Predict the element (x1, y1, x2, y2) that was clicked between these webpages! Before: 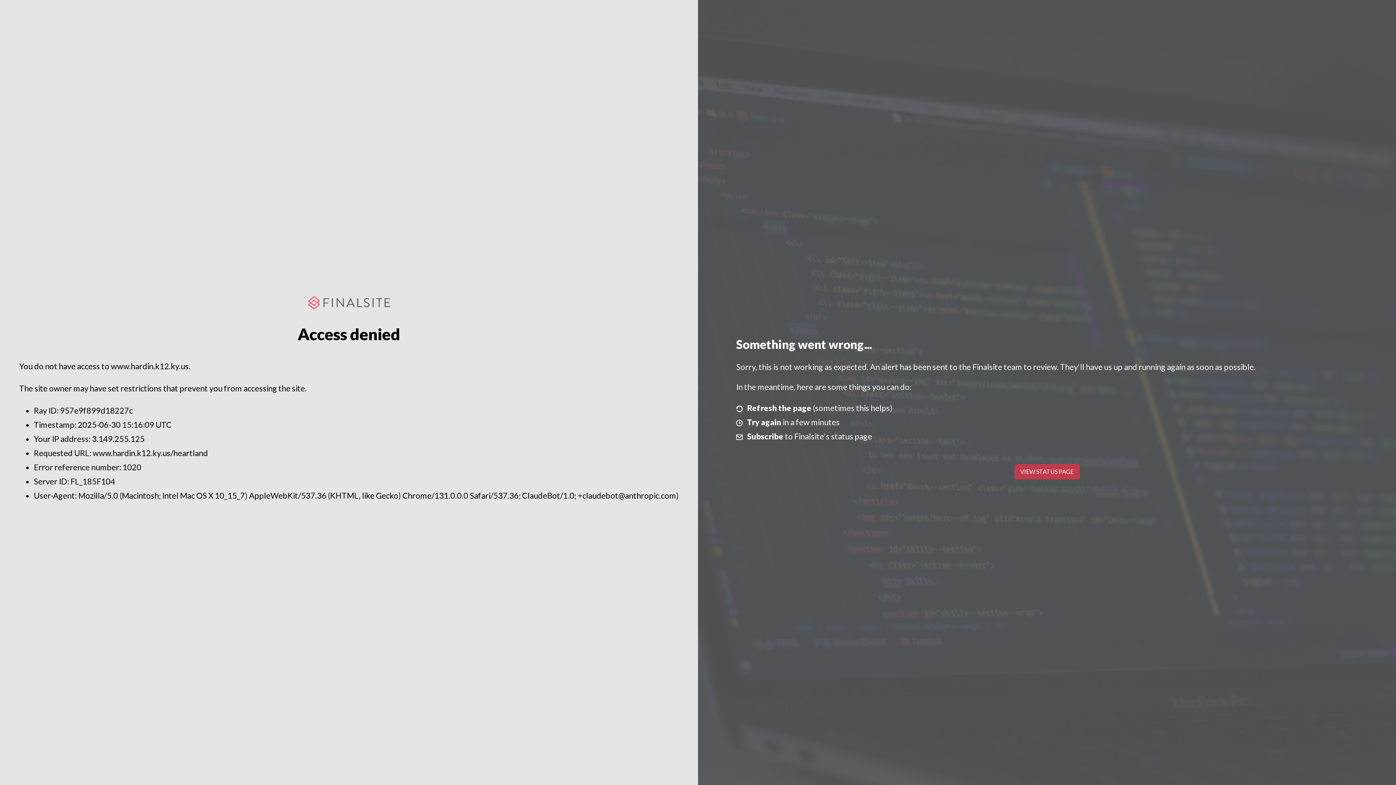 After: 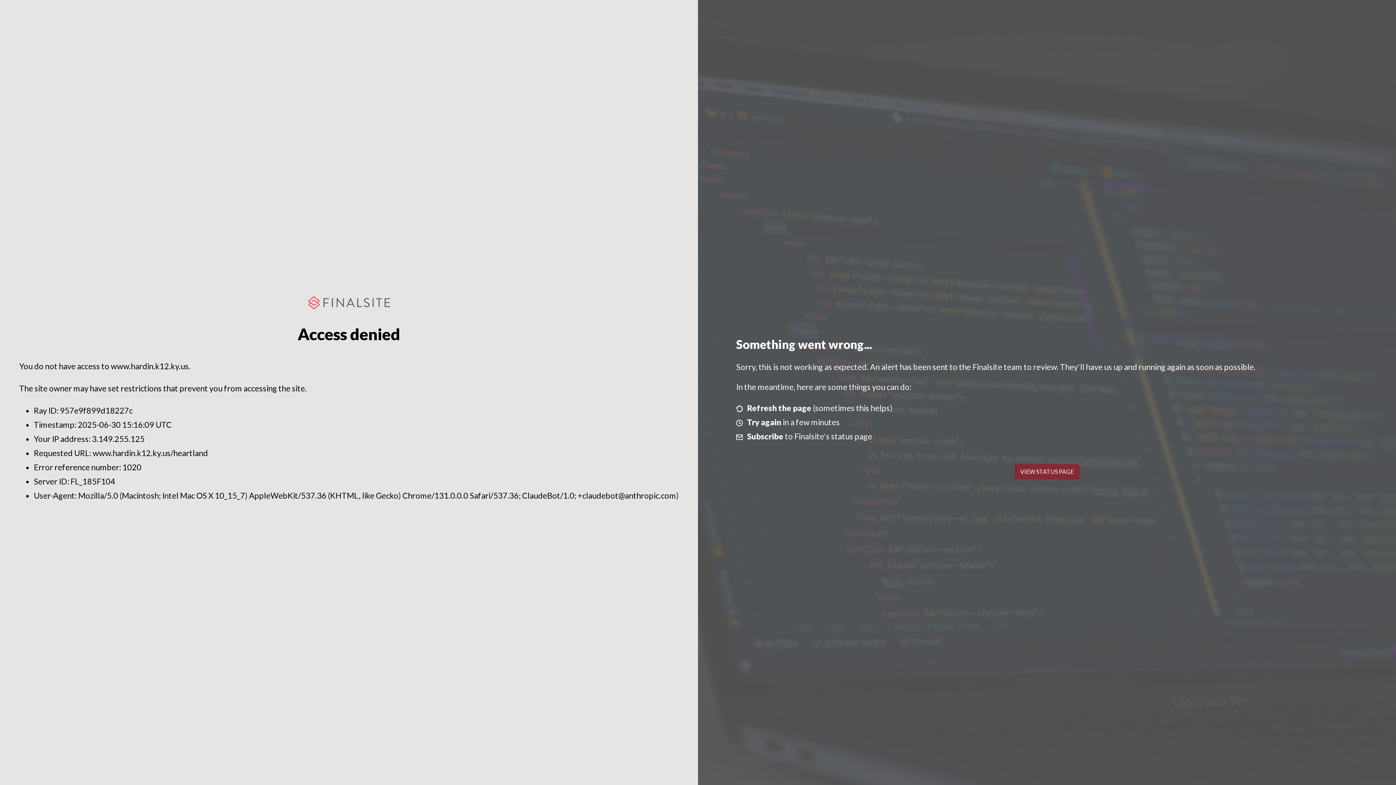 Action: bbox: (1014, 464, 1079, 479) label: VIEW STATUS PAGE